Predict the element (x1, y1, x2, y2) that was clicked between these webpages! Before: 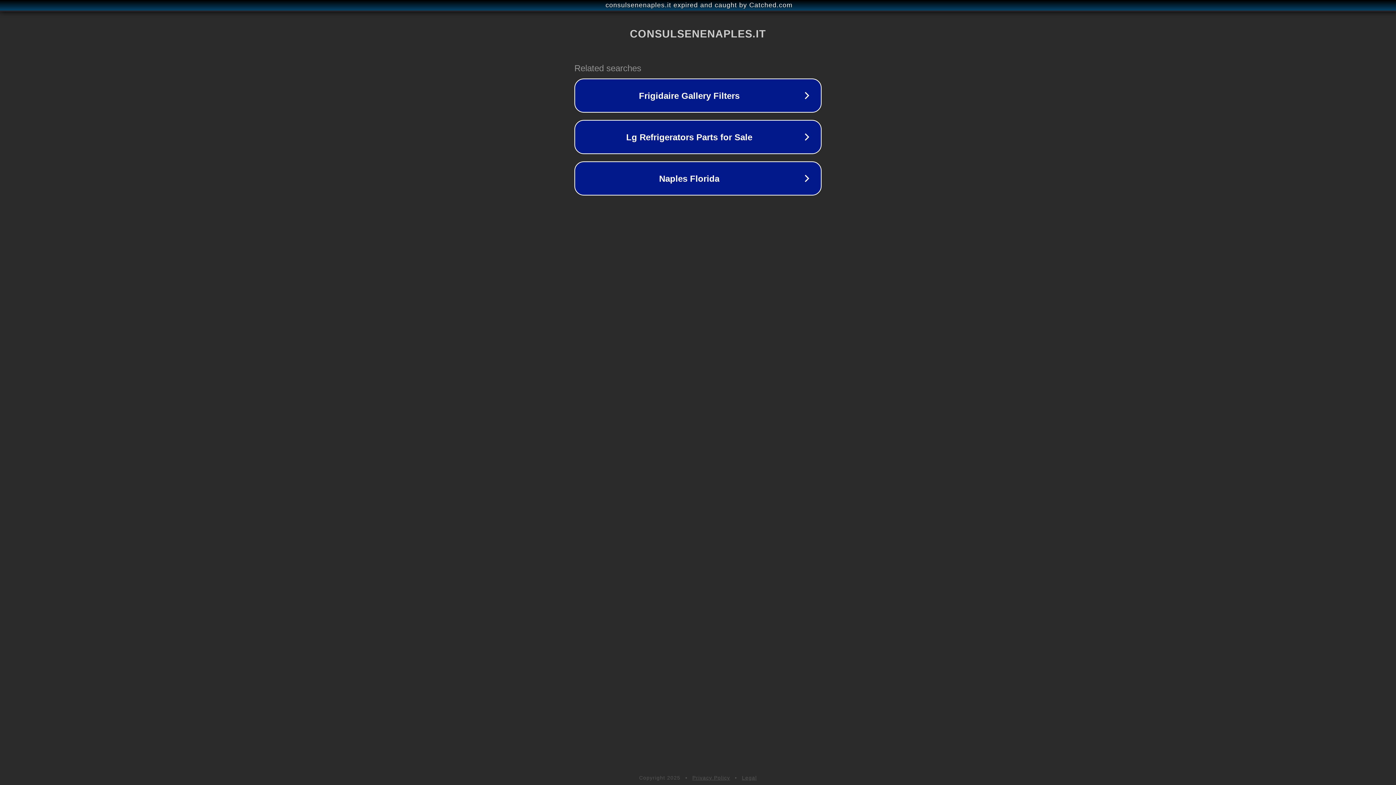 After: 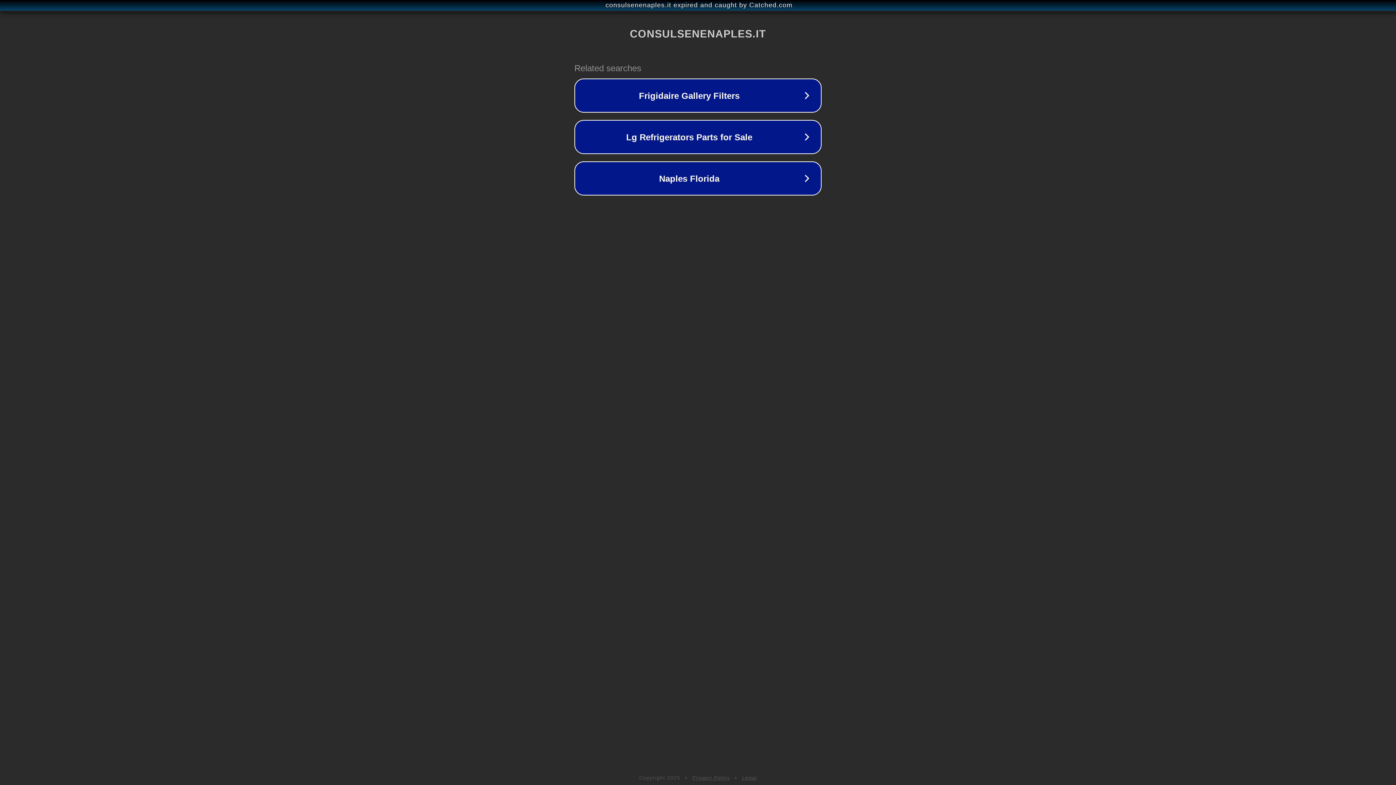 Action: label: Privacy Policy bbox: (692, 775, 730, 781)